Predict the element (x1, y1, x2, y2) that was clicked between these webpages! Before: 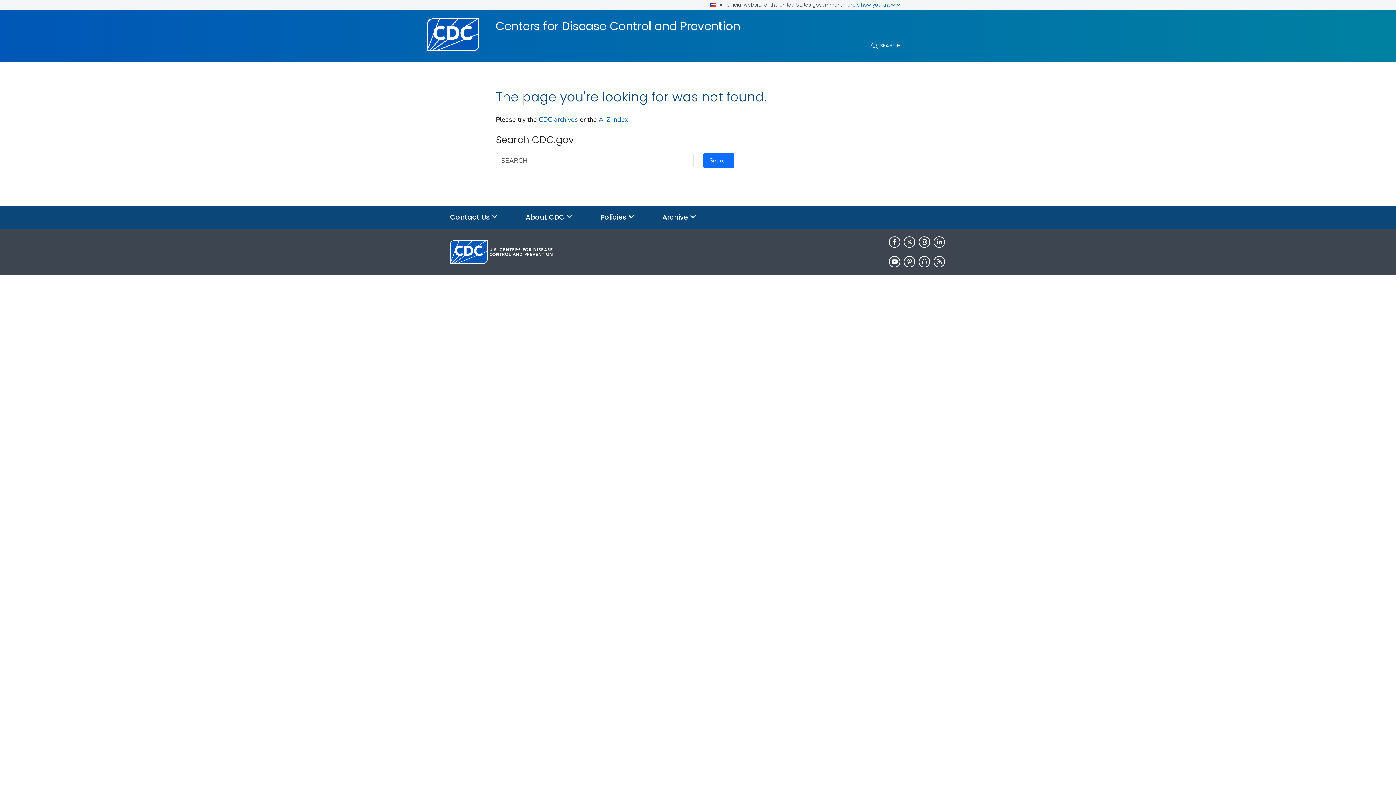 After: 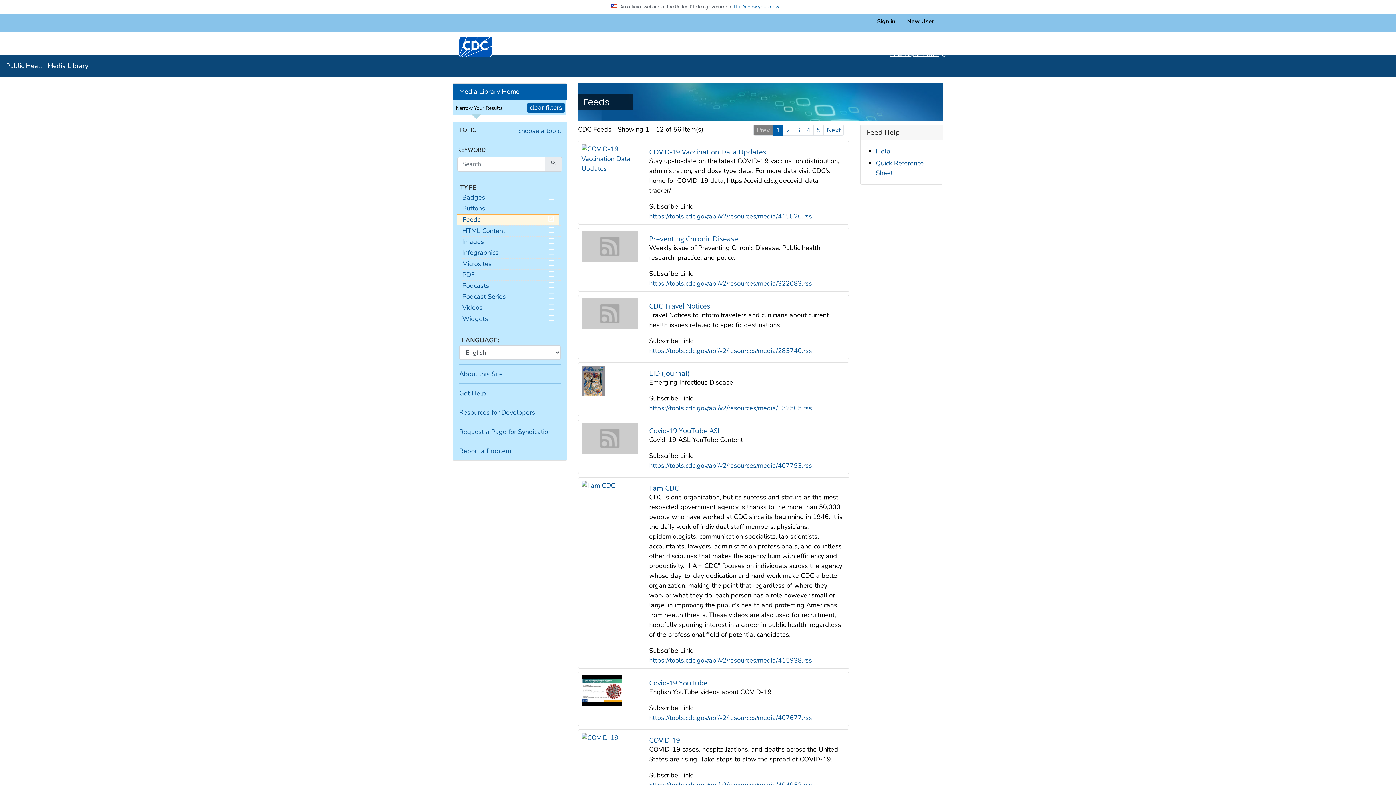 Action: bbox: (933, 255, 946, 268)